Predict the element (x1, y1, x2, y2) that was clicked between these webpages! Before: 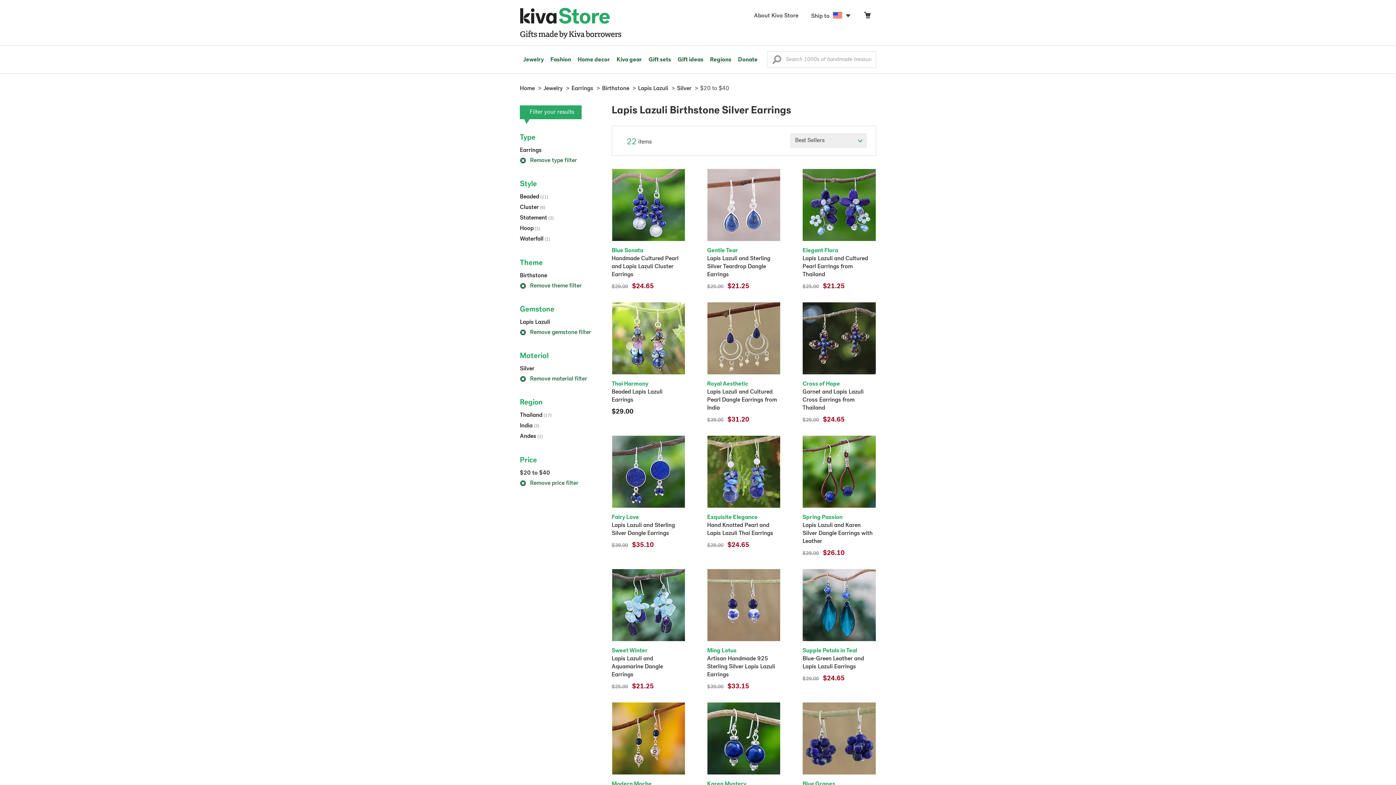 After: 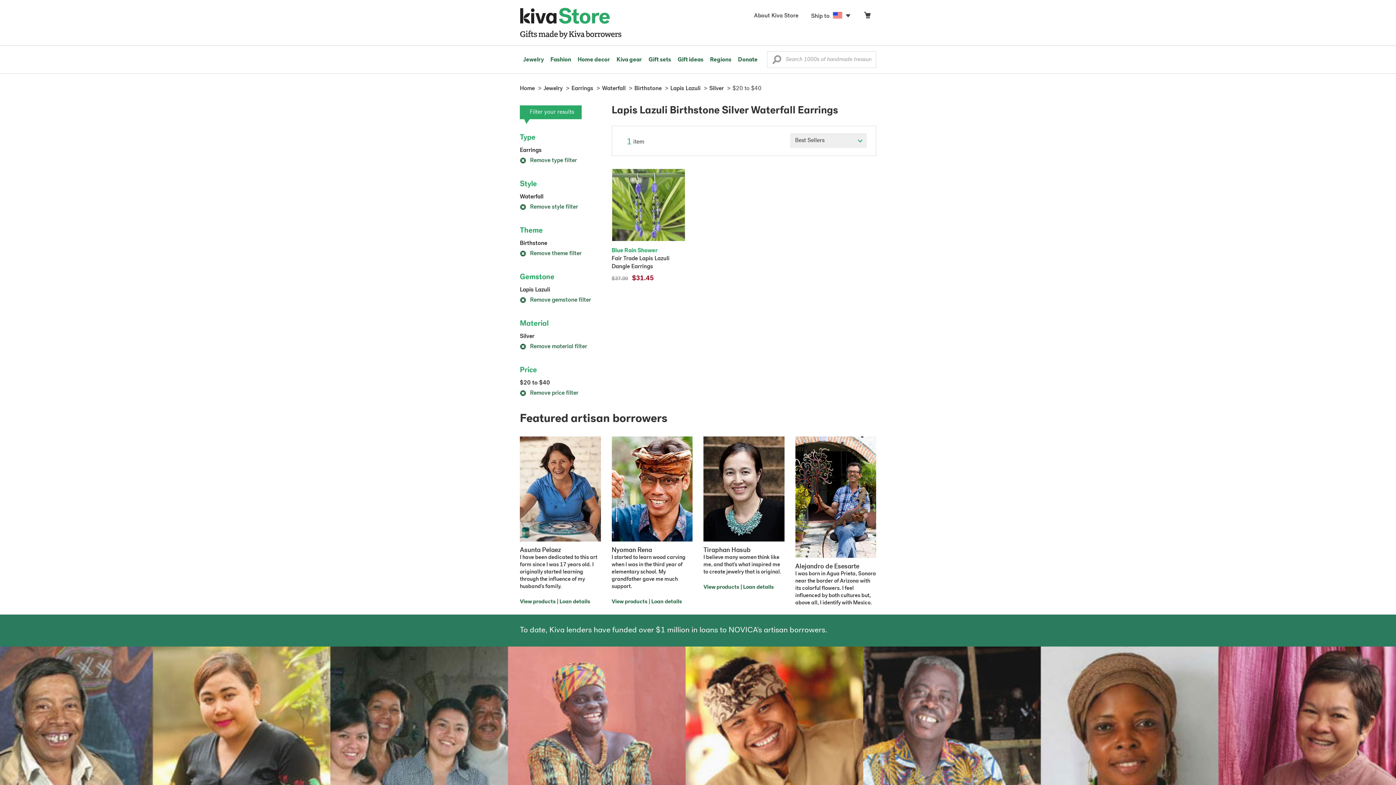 Action: bbox: (520, 236, 550, 242) label: Waterfall (1)